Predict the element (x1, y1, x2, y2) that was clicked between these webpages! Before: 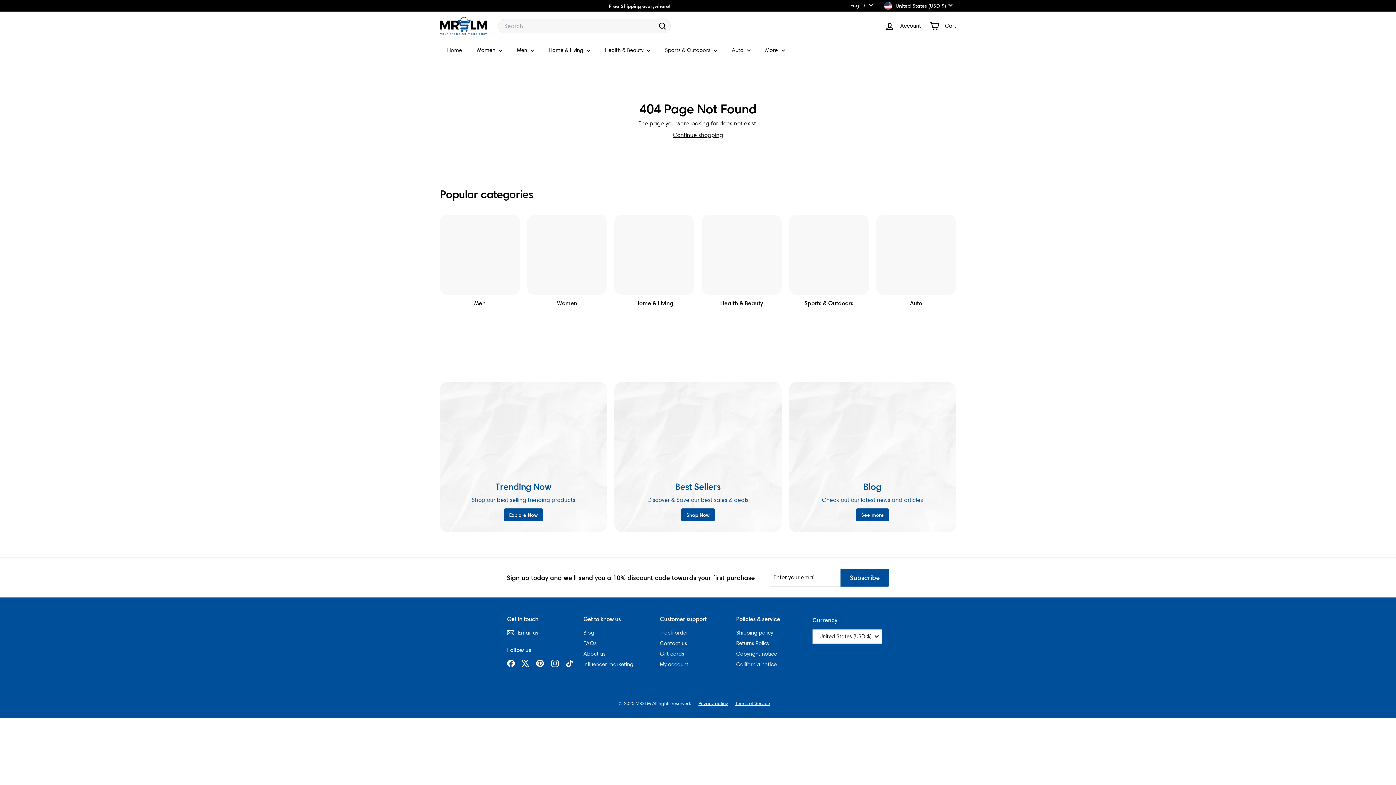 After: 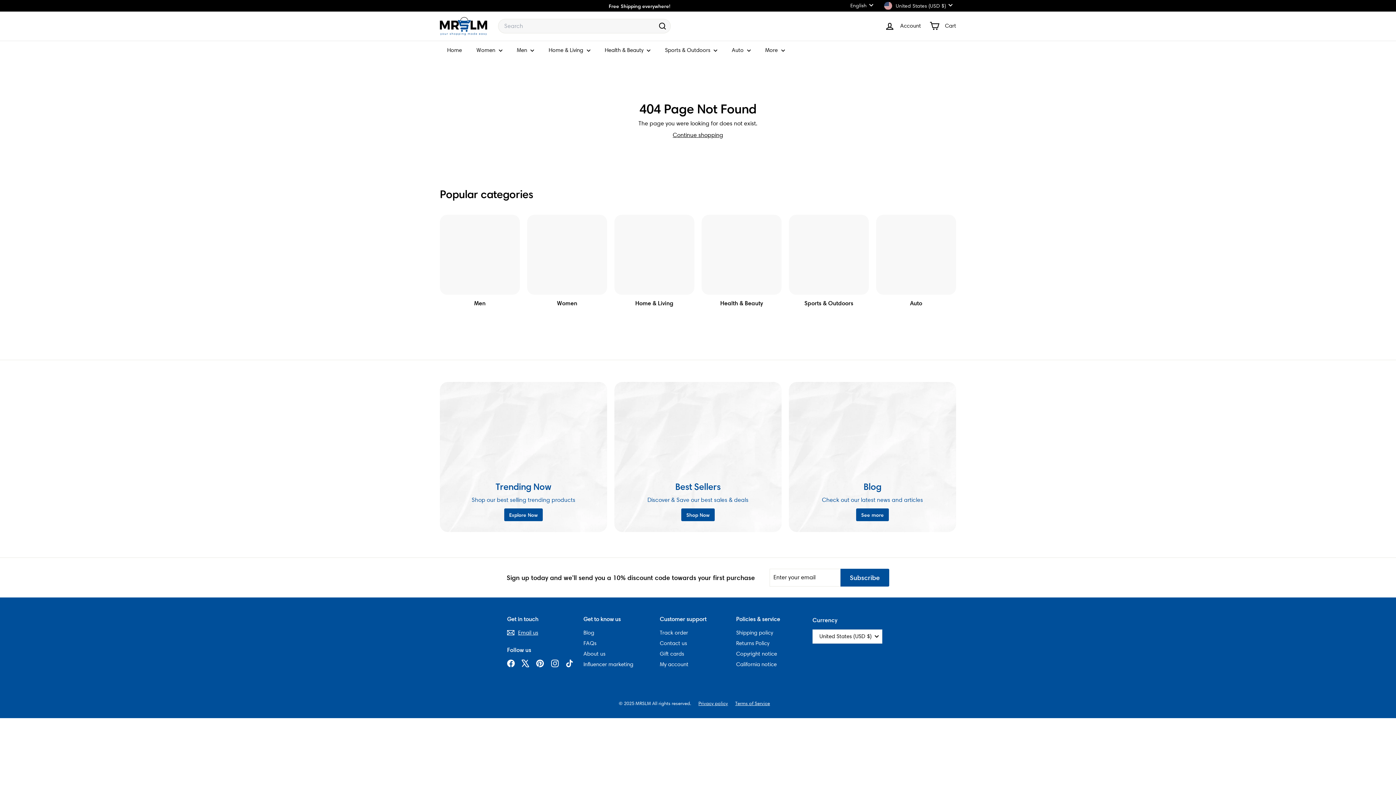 Action: bbox: (536, 659, 544, 667) label: Pinterest